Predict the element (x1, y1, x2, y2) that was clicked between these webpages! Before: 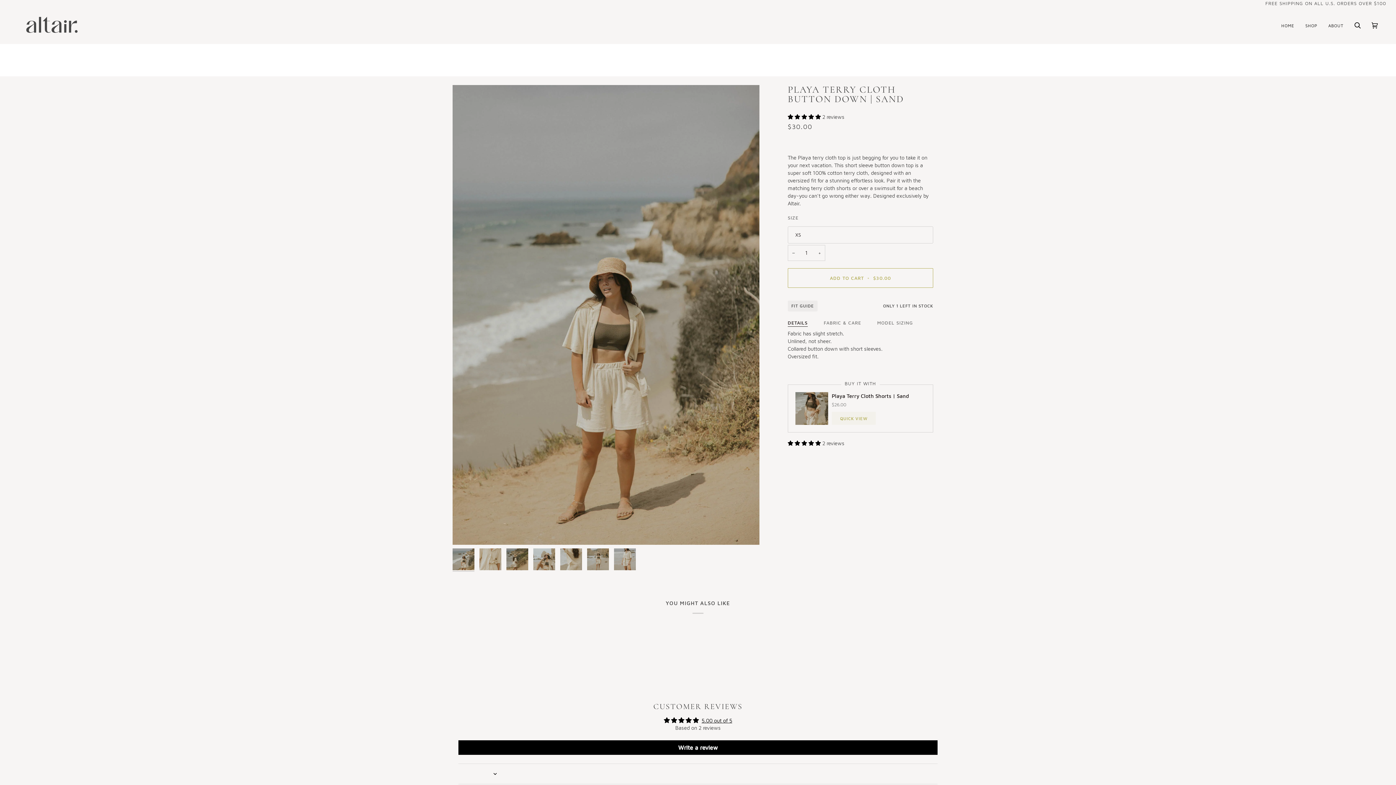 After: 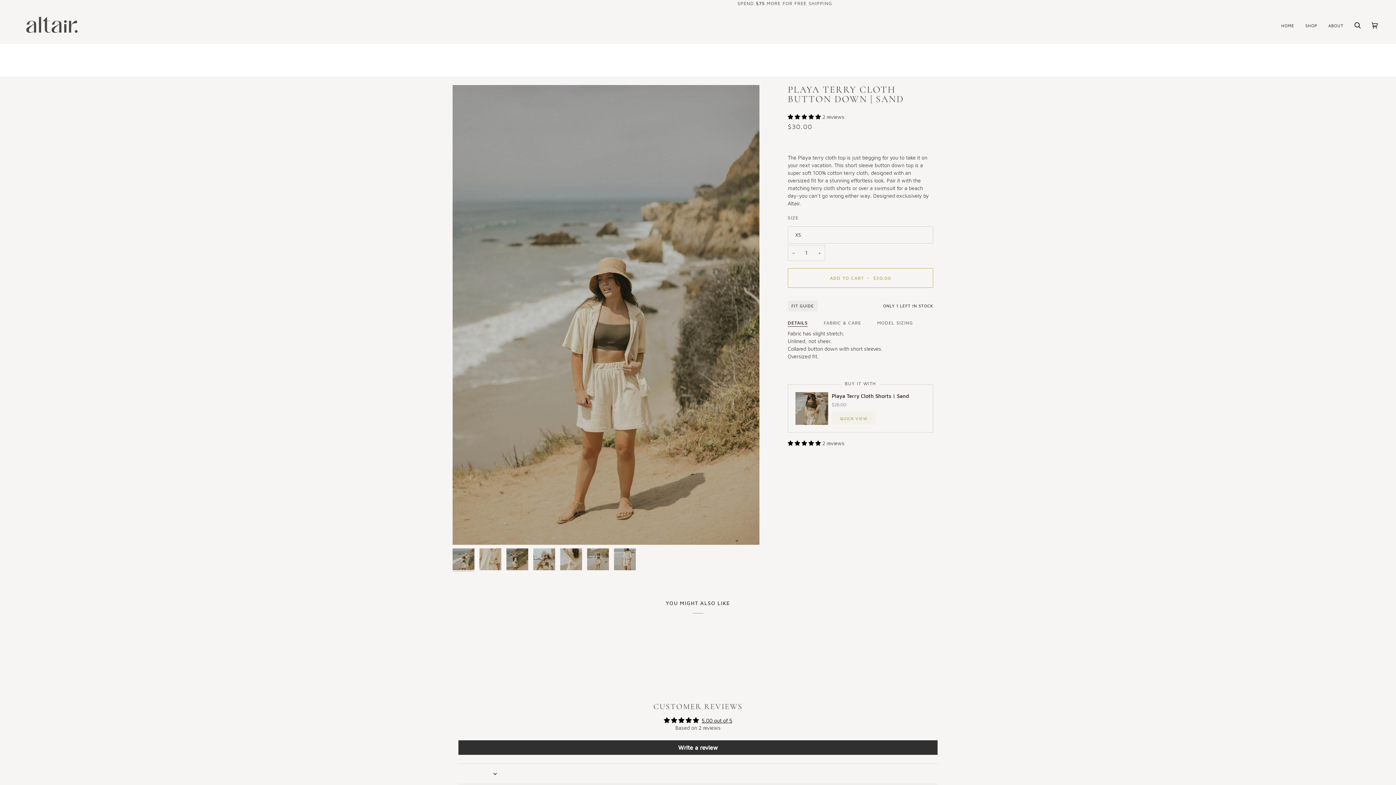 Action: label: Write a review bbox: (458, 740, 937, 755)